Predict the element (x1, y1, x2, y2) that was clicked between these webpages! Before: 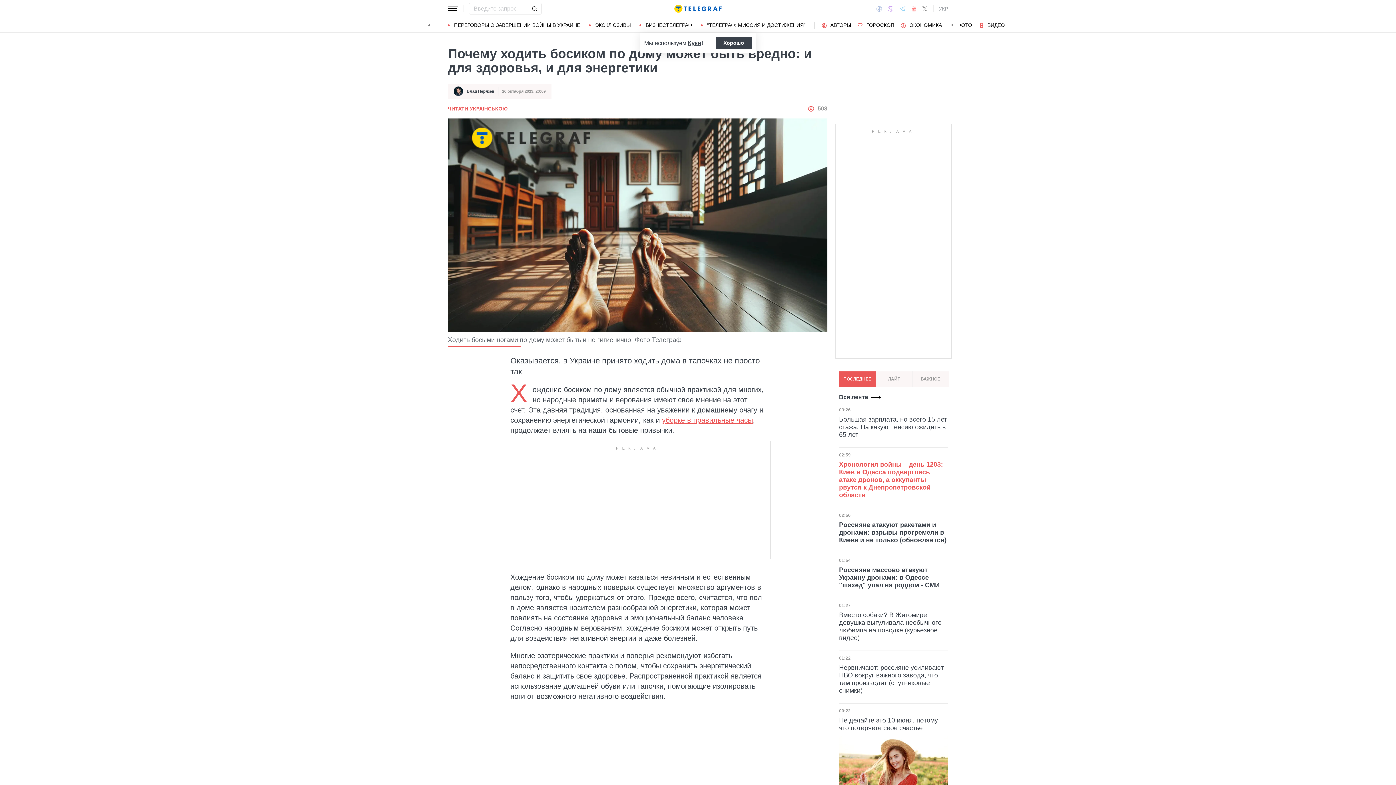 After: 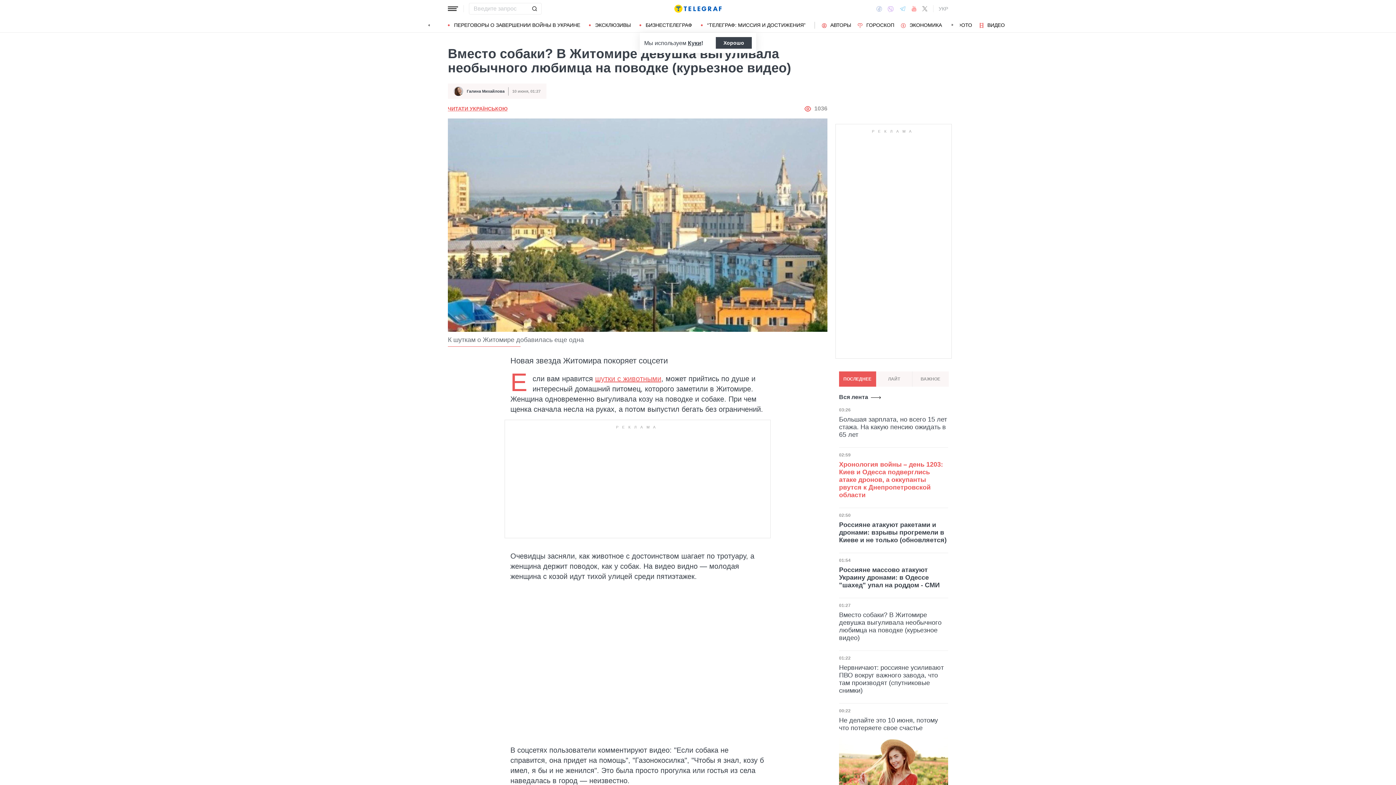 Action: bbox: (839, 611, 948, 642) label: Вместо собаки? В Житомире девушка выгуливала необычного любимца на поводке (курьезное видео)